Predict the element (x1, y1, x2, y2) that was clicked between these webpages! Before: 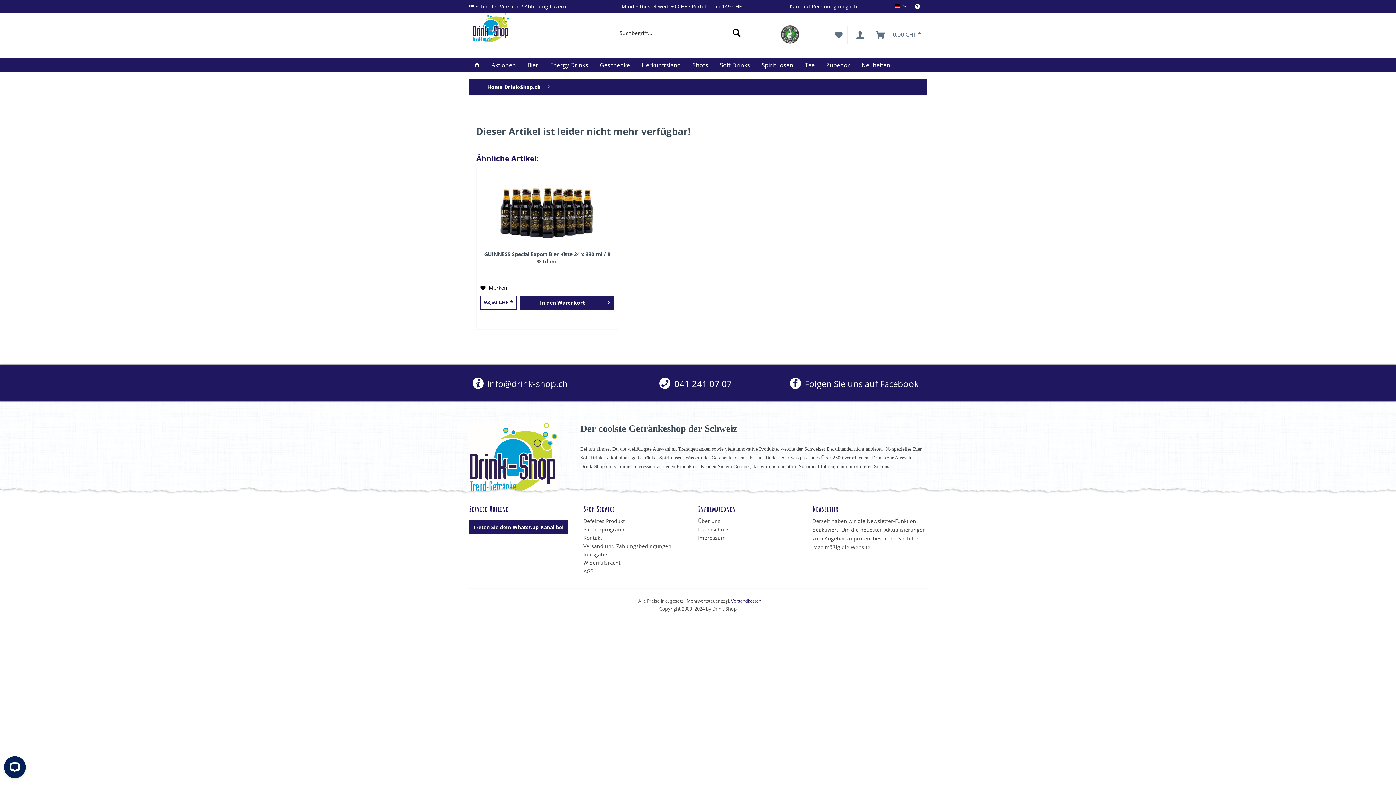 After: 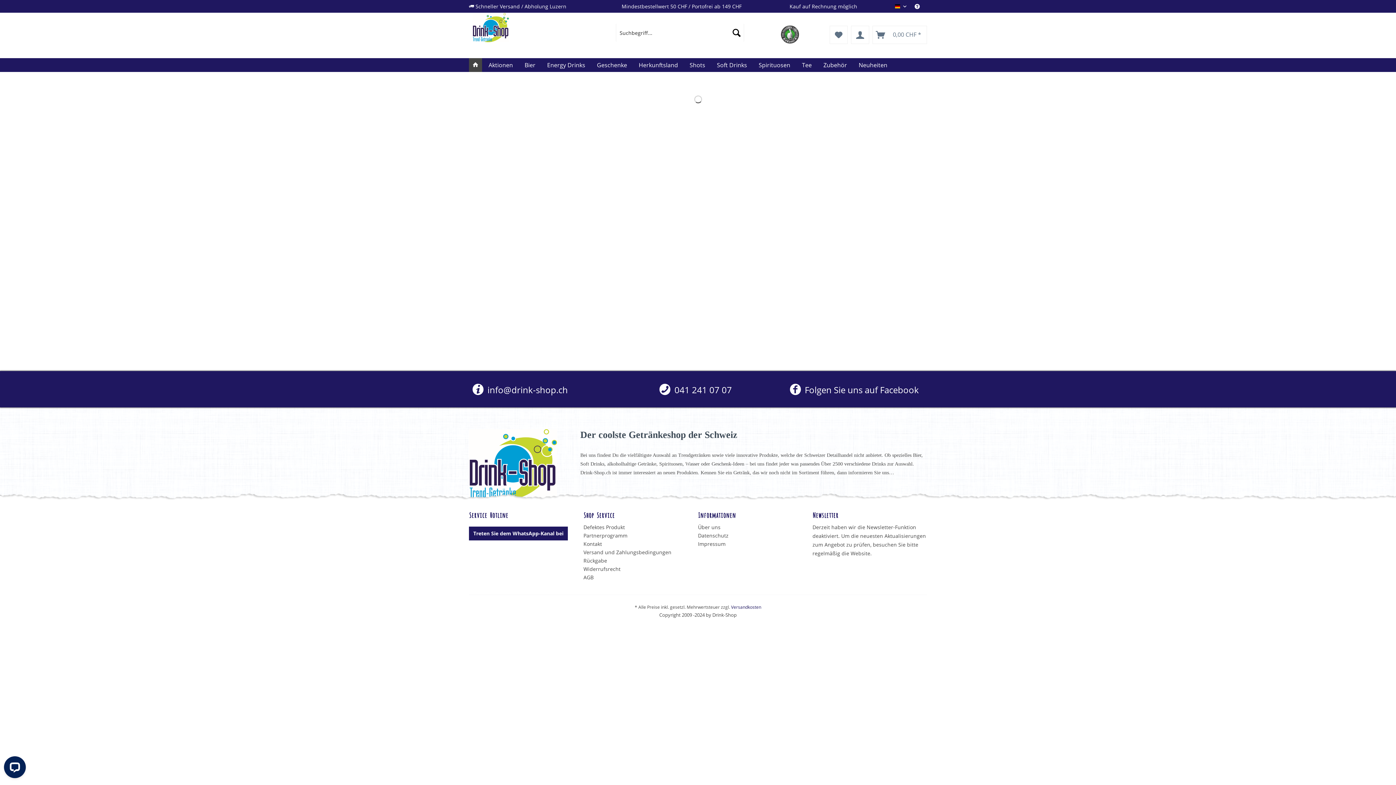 Action: label: Home Drink-Shop.ch bbox: (483, 79, 544, 95)